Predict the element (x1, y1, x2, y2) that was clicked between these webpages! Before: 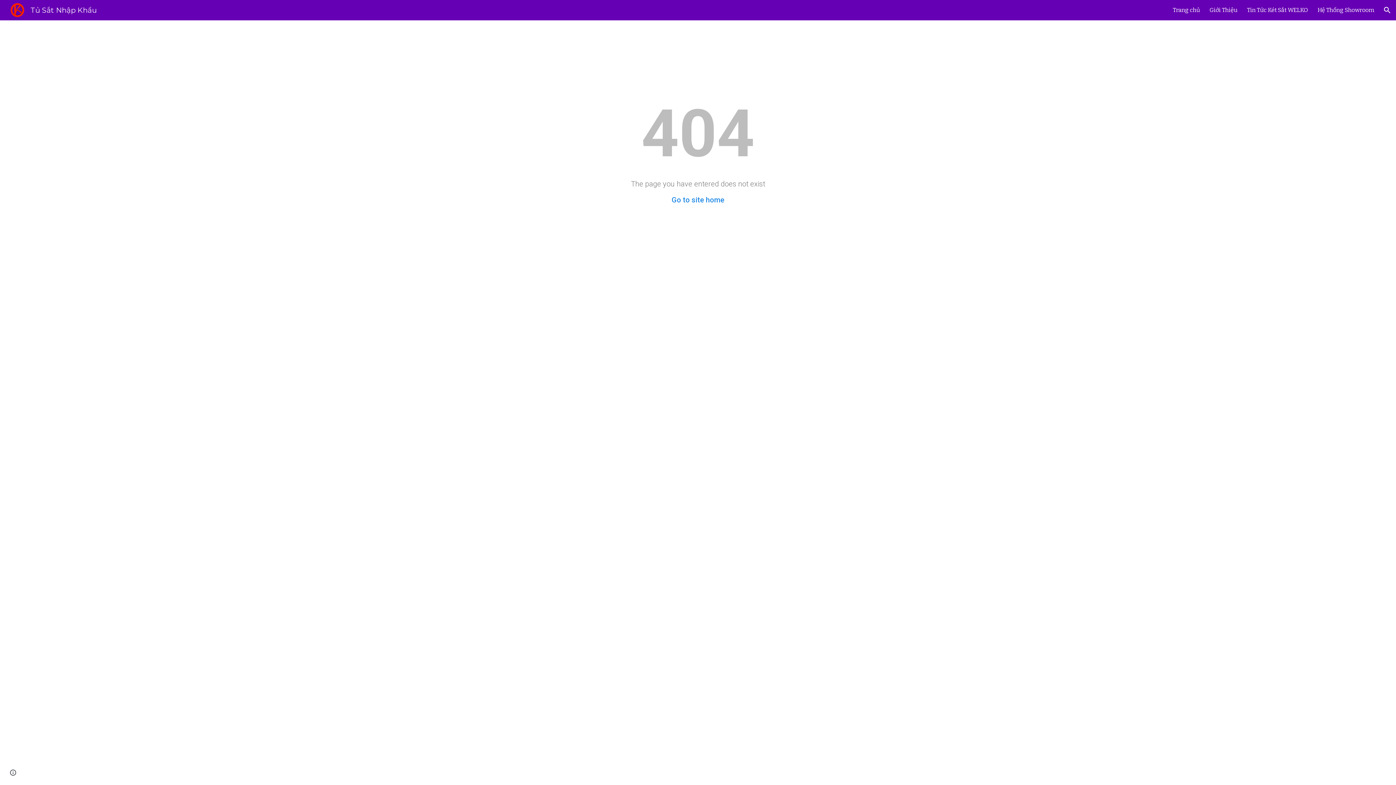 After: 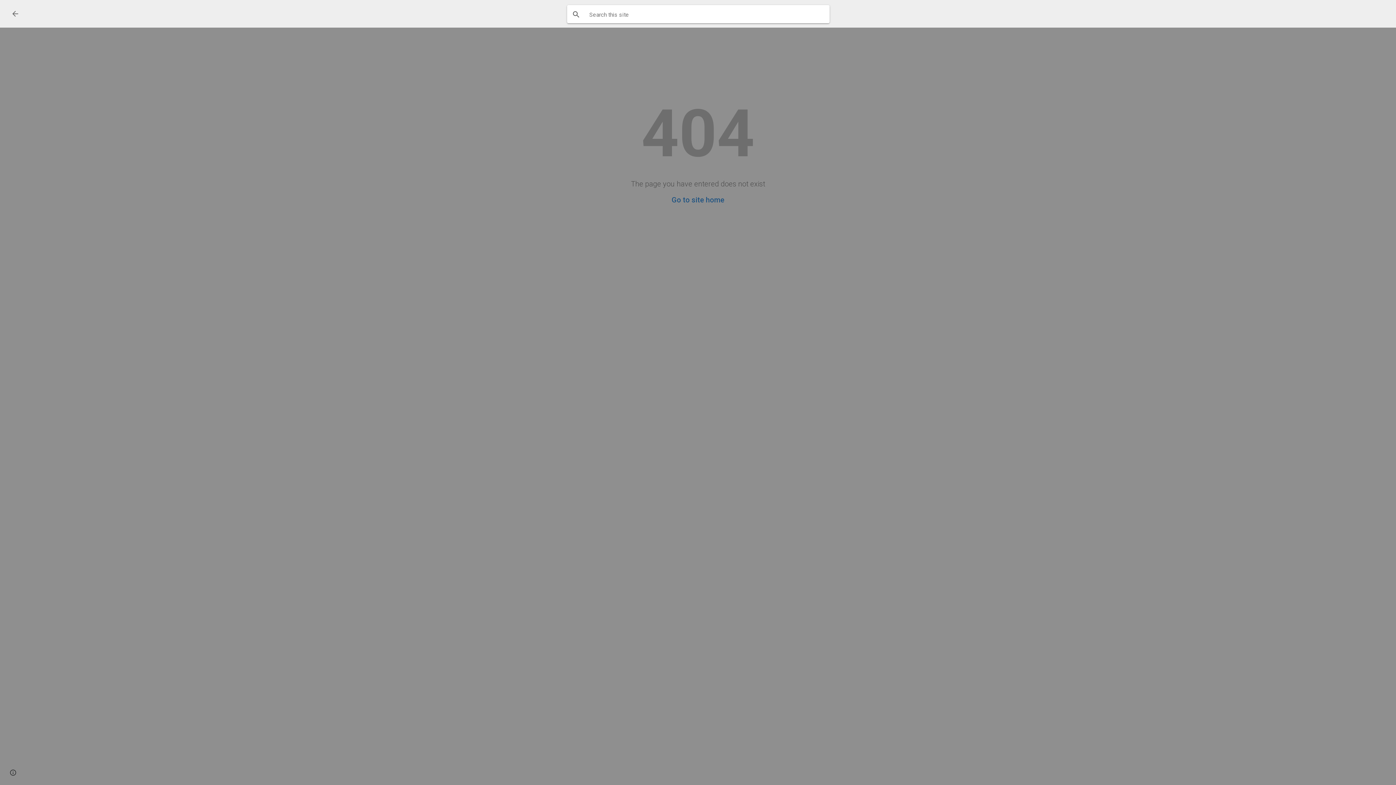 Action: label: Open search bar bbox: (1378, 1, 1396, 18)